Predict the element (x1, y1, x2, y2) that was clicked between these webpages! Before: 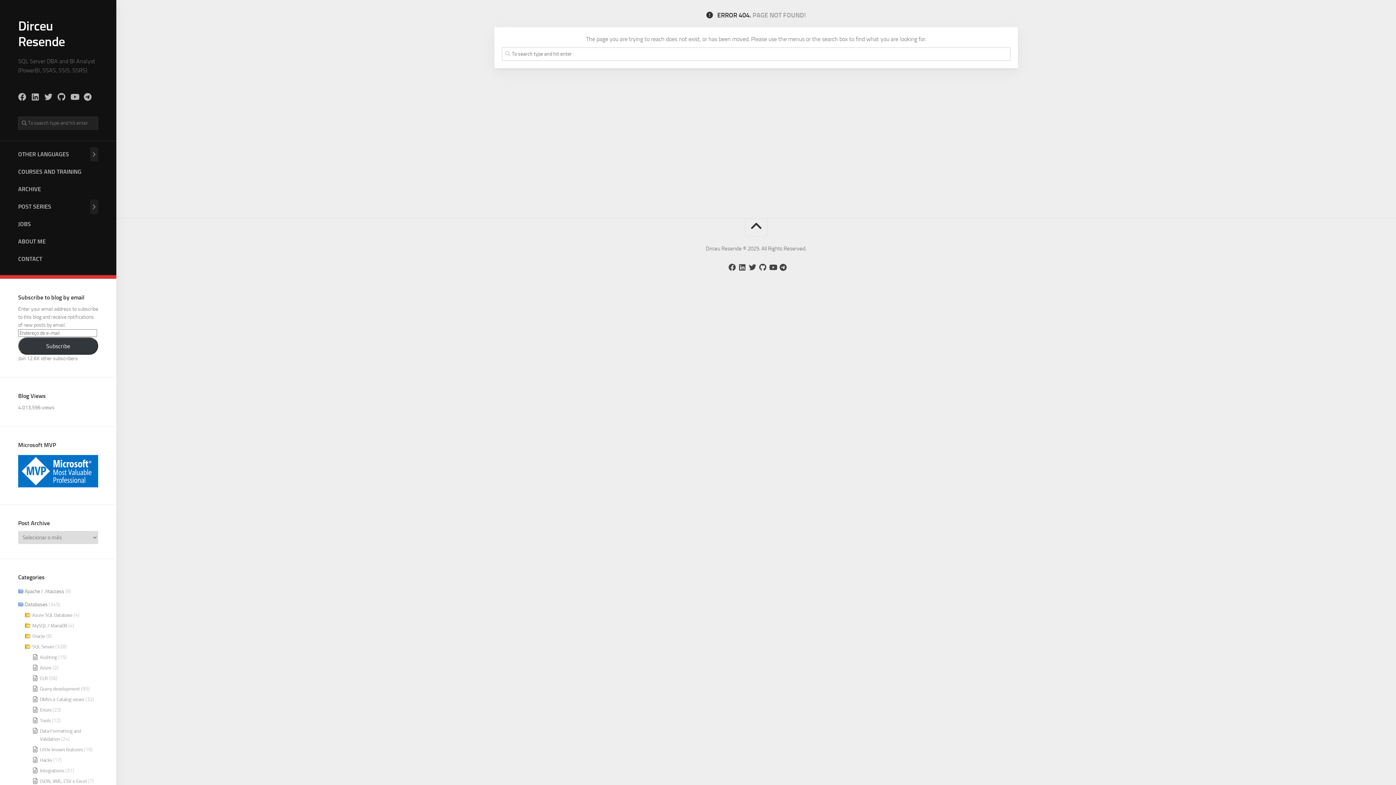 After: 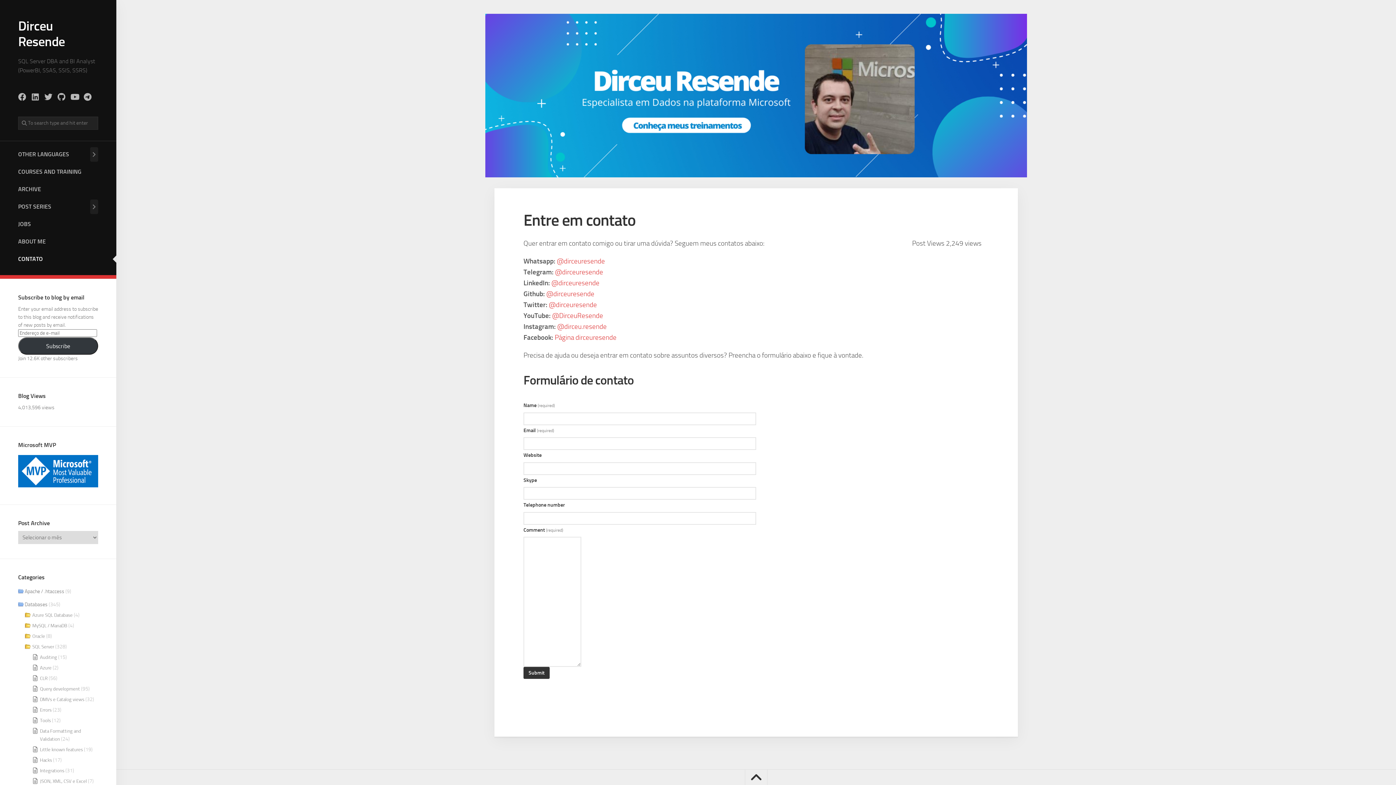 Action: label: CONTACT bbox: (18, 252, 98, 266)